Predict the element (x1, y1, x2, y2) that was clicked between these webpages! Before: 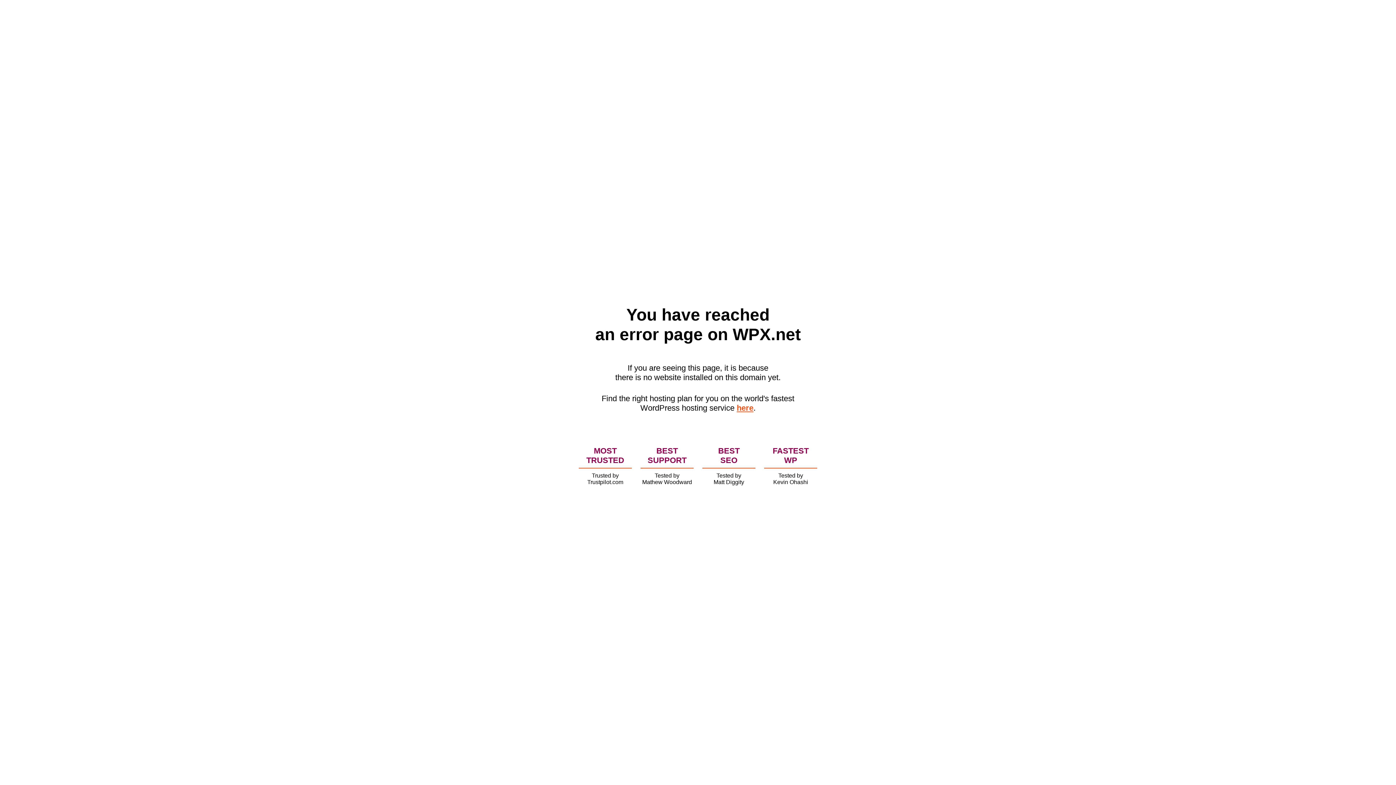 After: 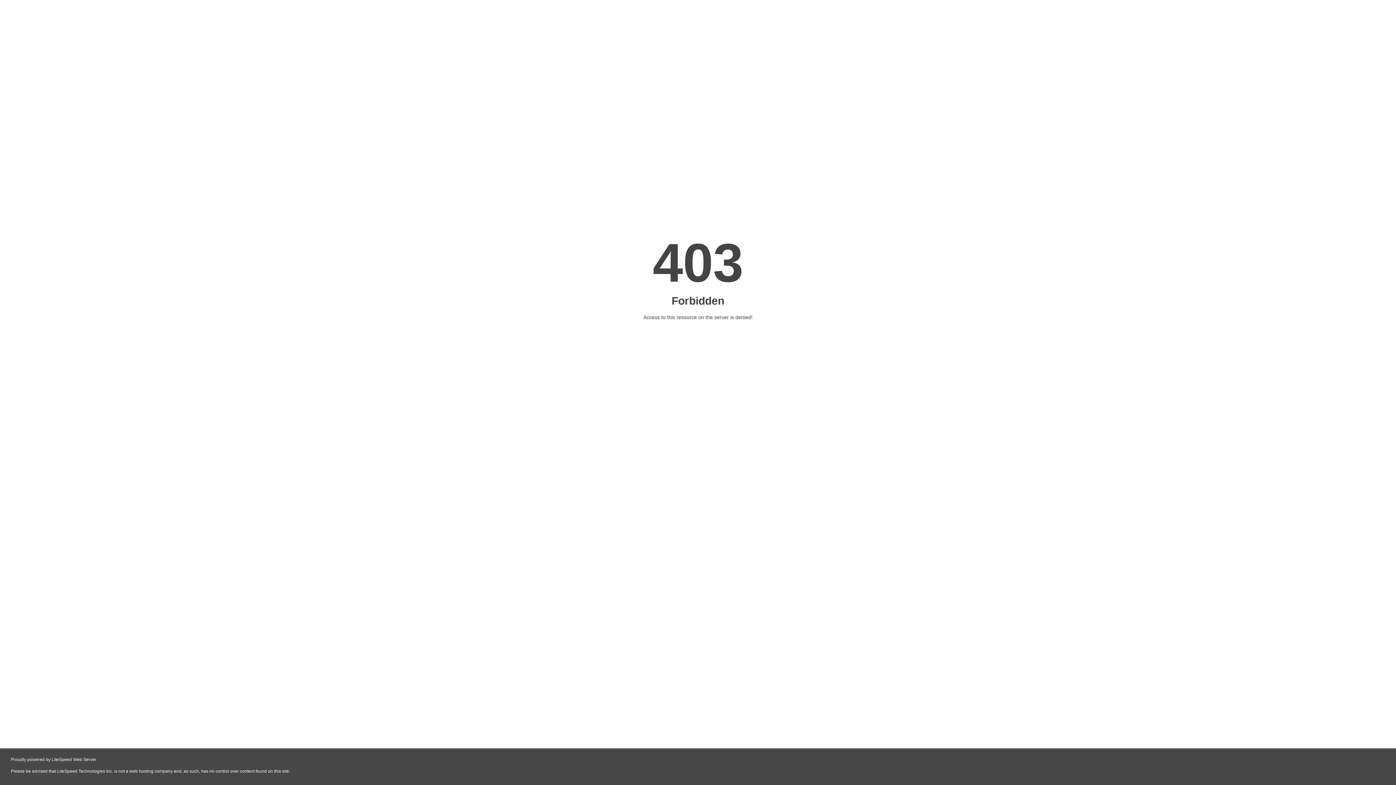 Action: bbox: (736, 403, 753, 412) label: here